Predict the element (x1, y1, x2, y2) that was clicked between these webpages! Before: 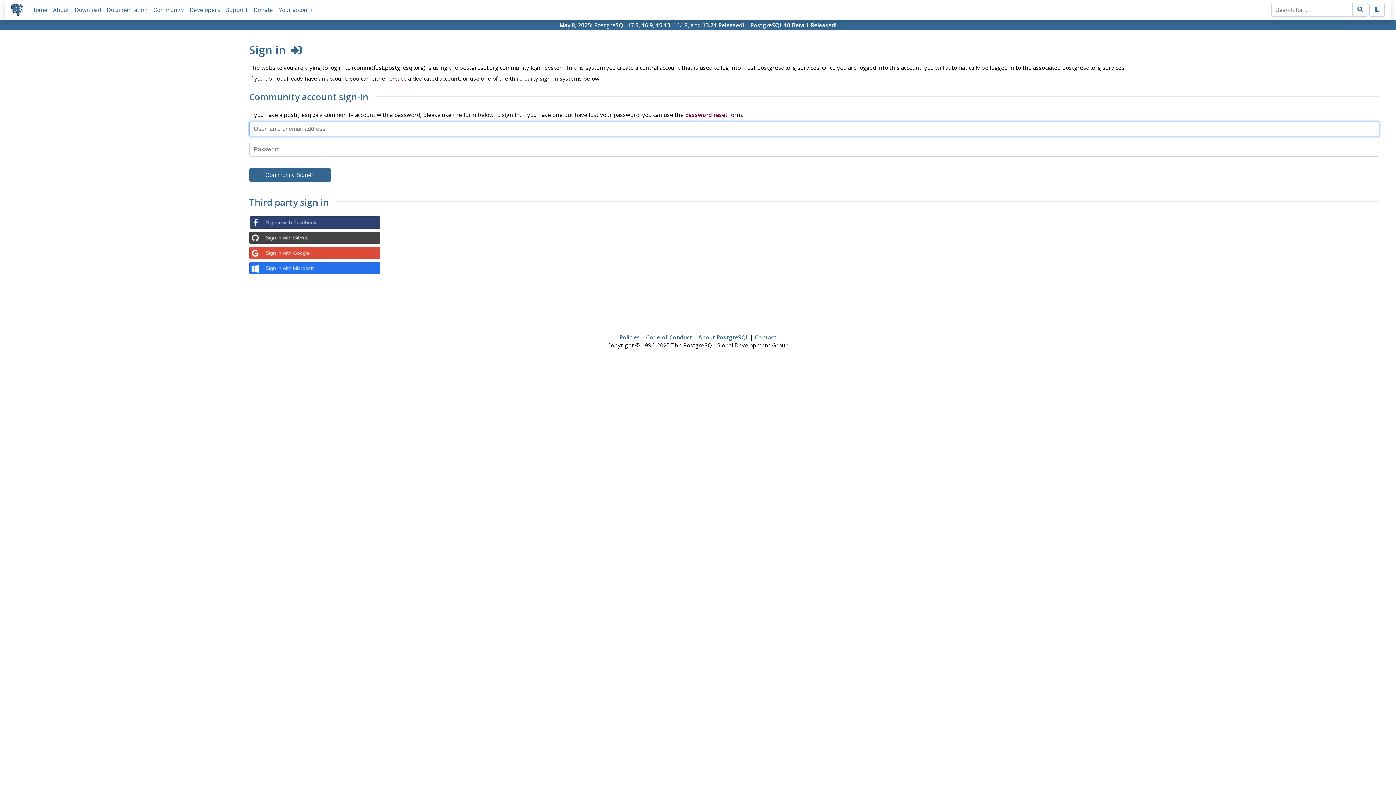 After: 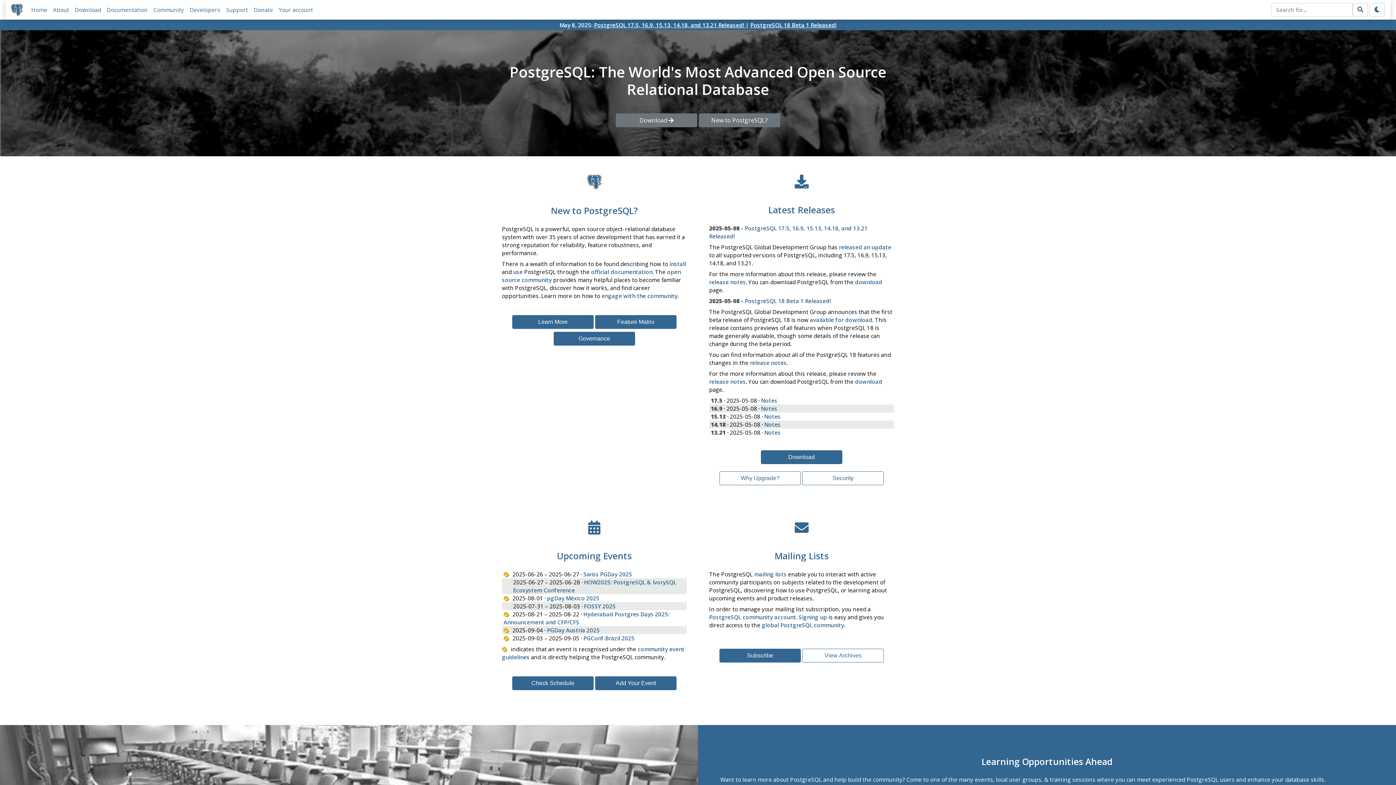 Action: bbox: (31, 6, 47, 13) label: Home